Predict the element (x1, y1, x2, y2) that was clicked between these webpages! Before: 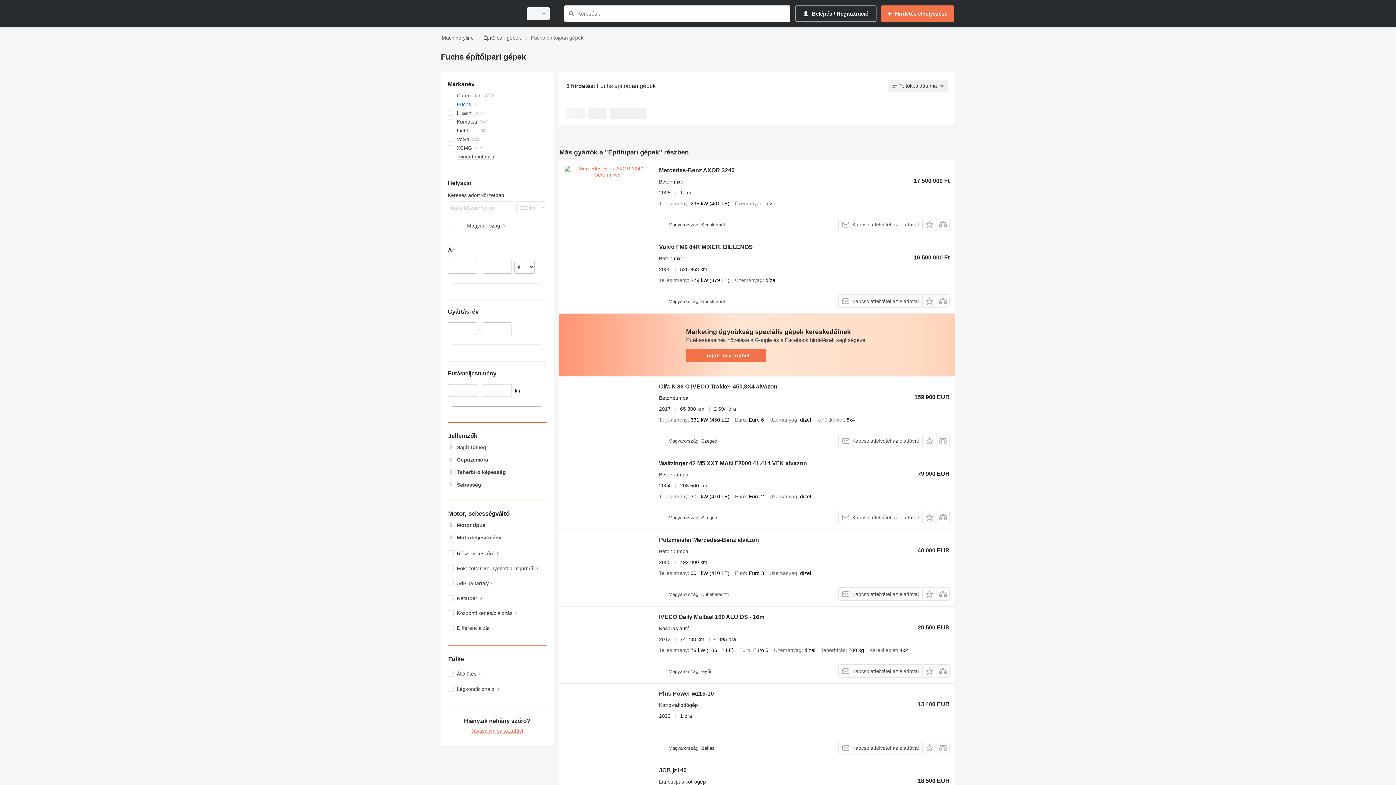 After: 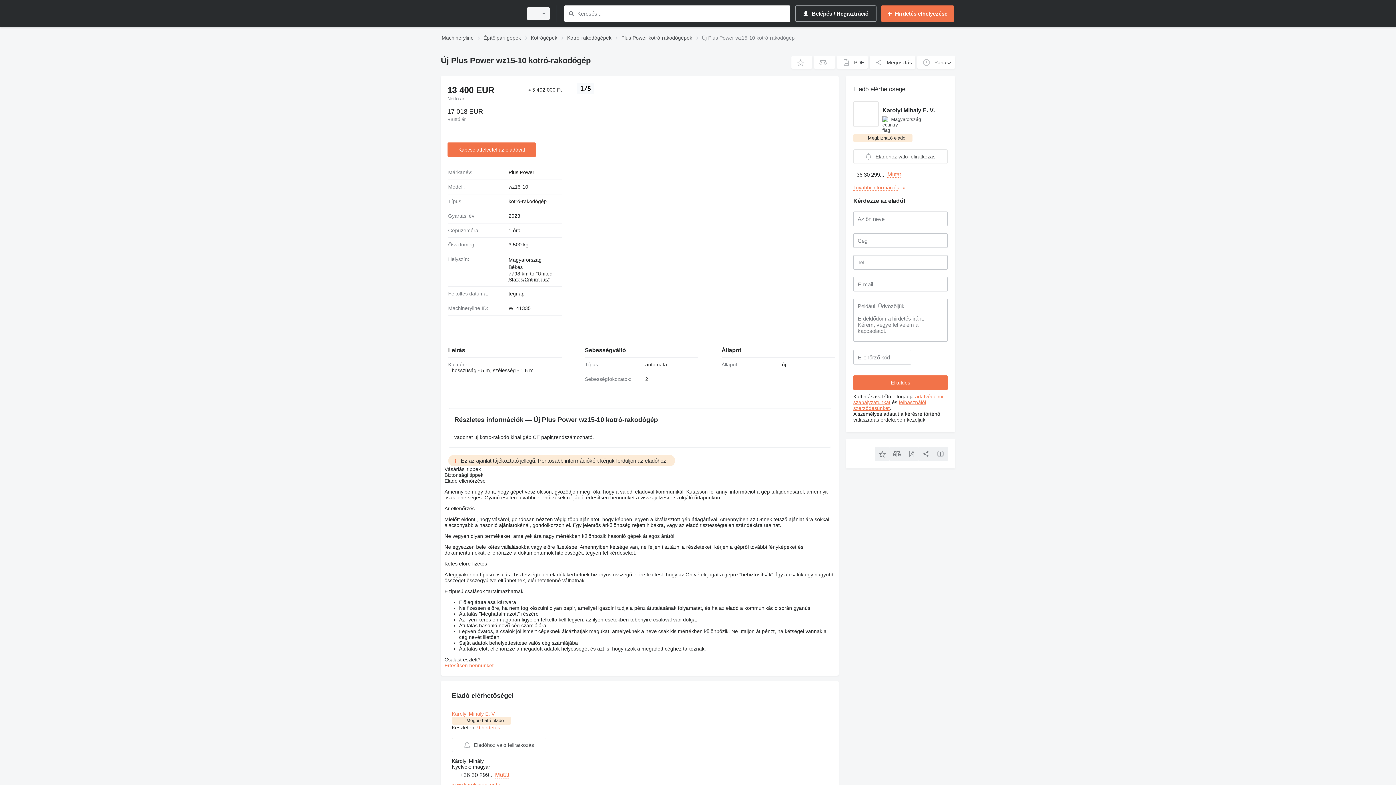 Action: bbox: (659, 690, 714, 697) label: Plus Power wz15-10